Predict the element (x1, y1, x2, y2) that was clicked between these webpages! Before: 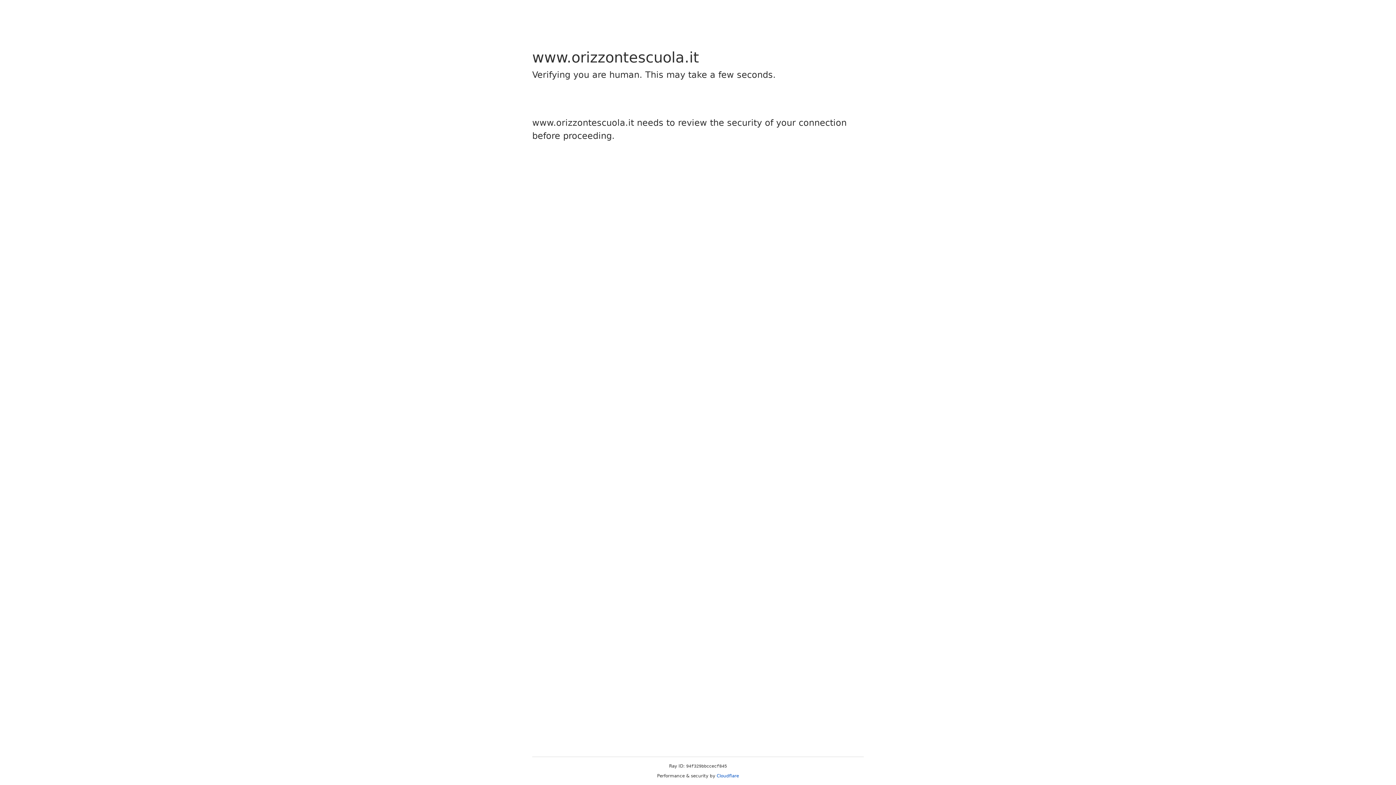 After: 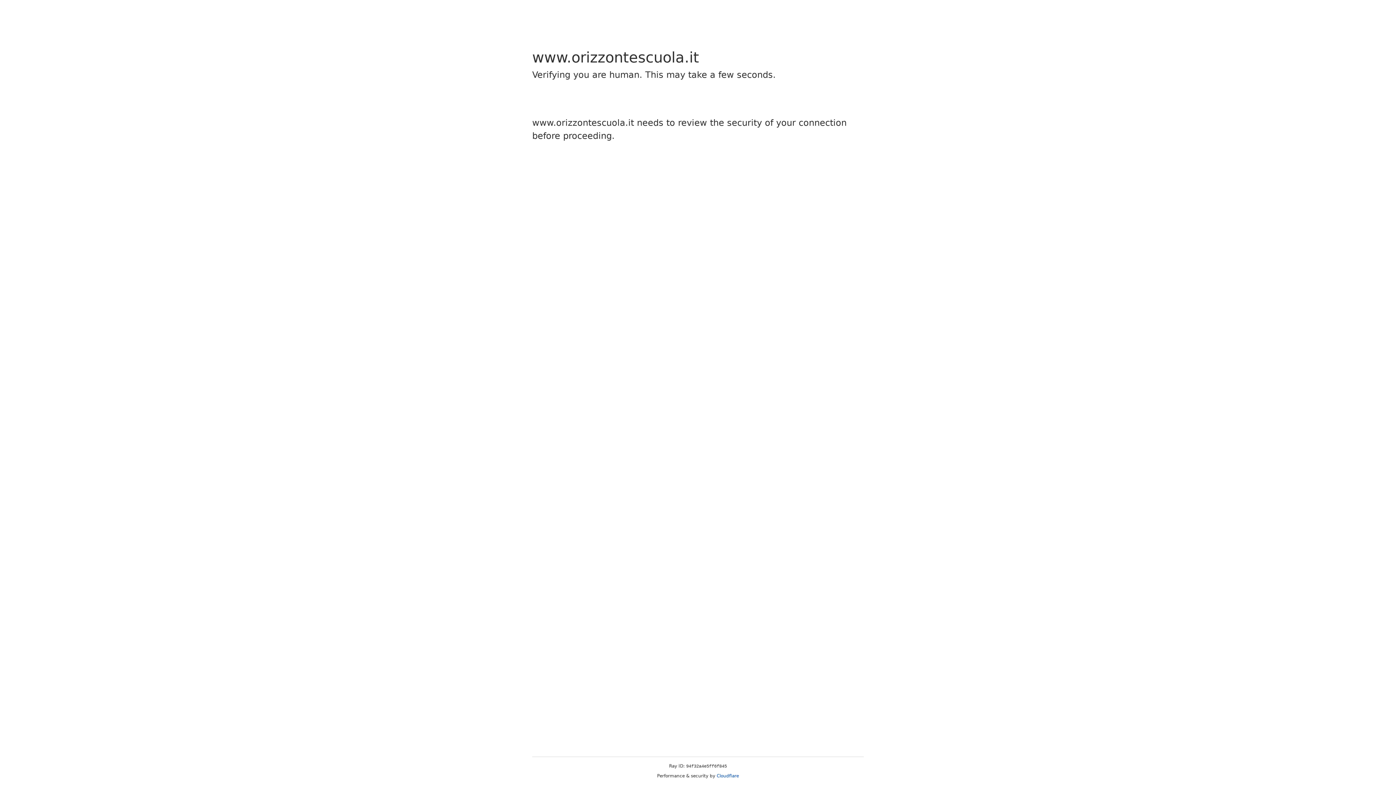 Action: bbox: (716, 773, 739, 778) label: Cloudflare